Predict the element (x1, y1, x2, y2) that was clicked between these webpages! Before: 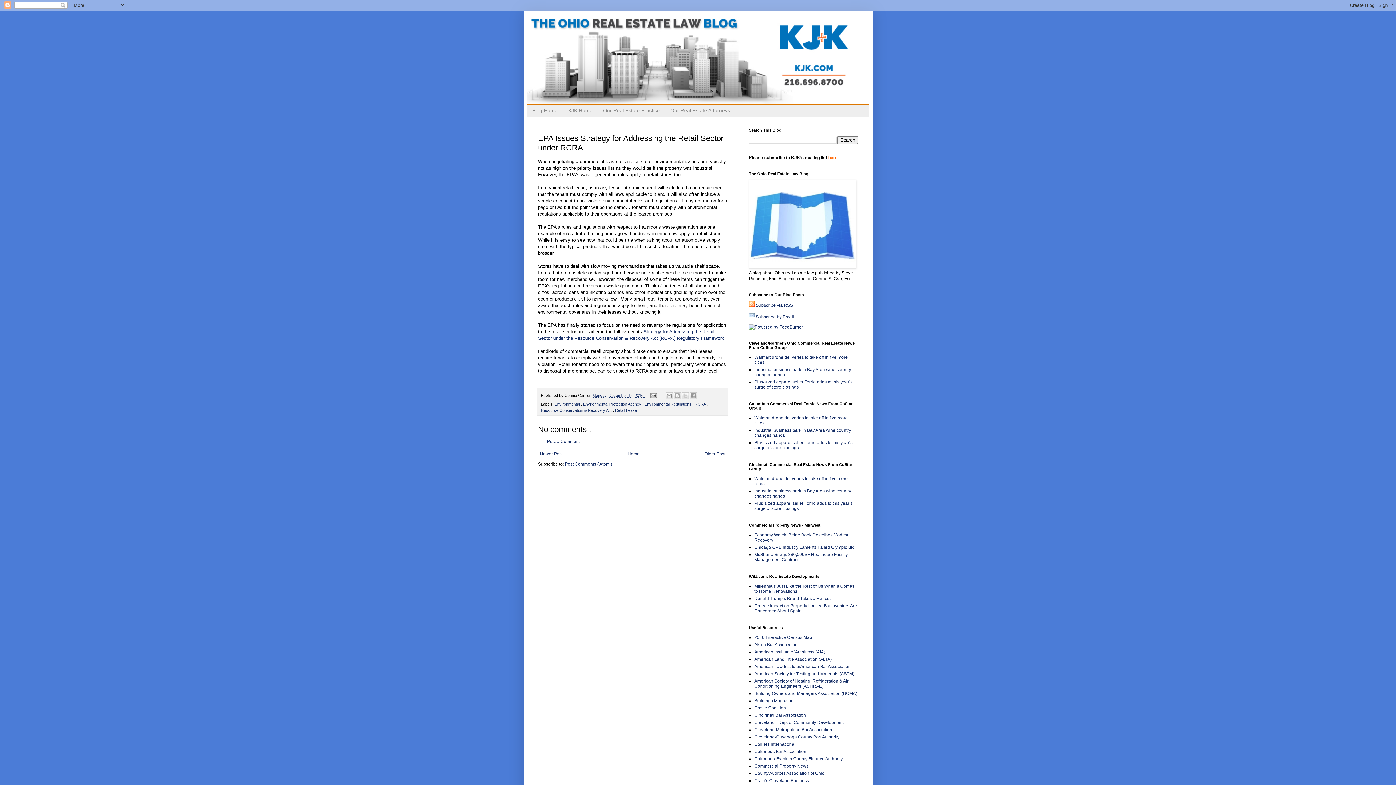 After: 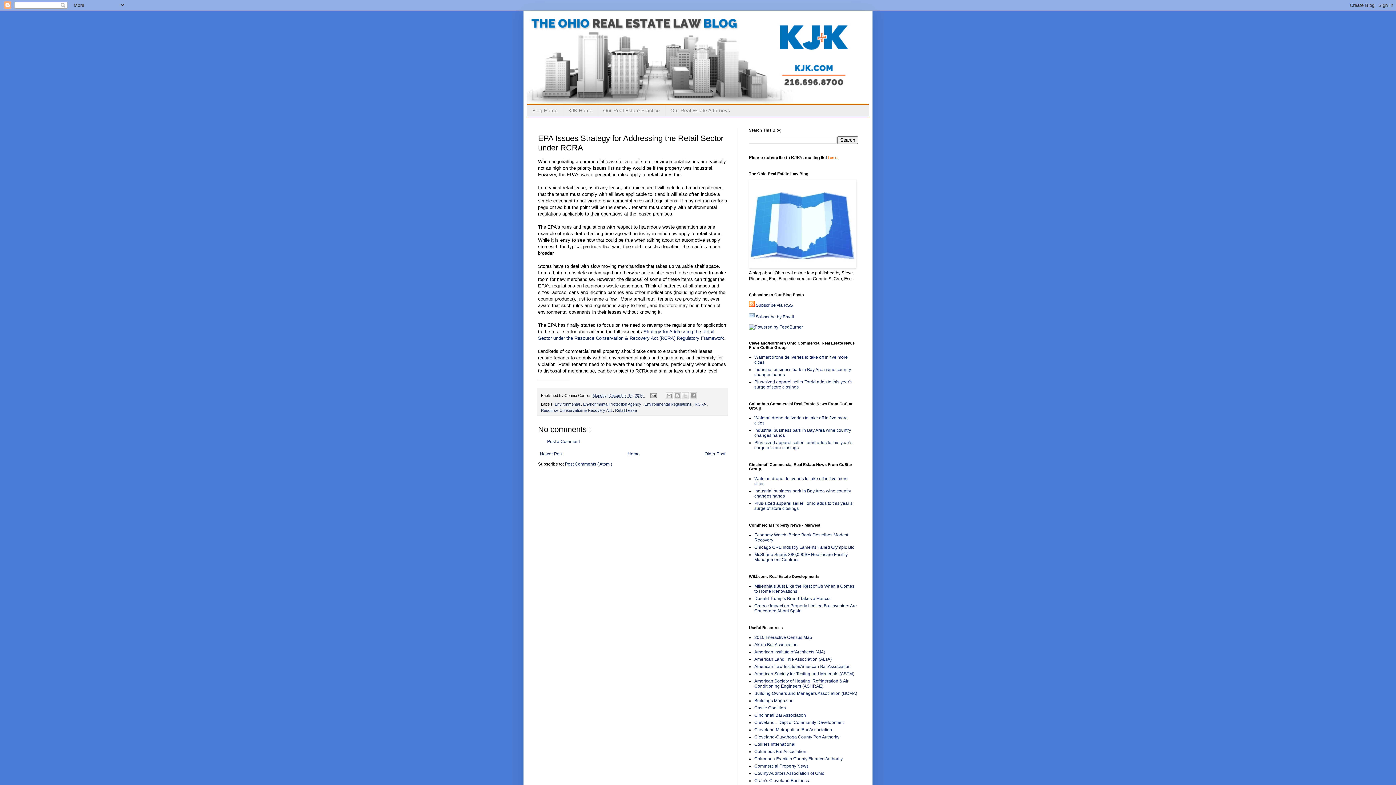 Action: bbox: (749, 264, 856, 269)